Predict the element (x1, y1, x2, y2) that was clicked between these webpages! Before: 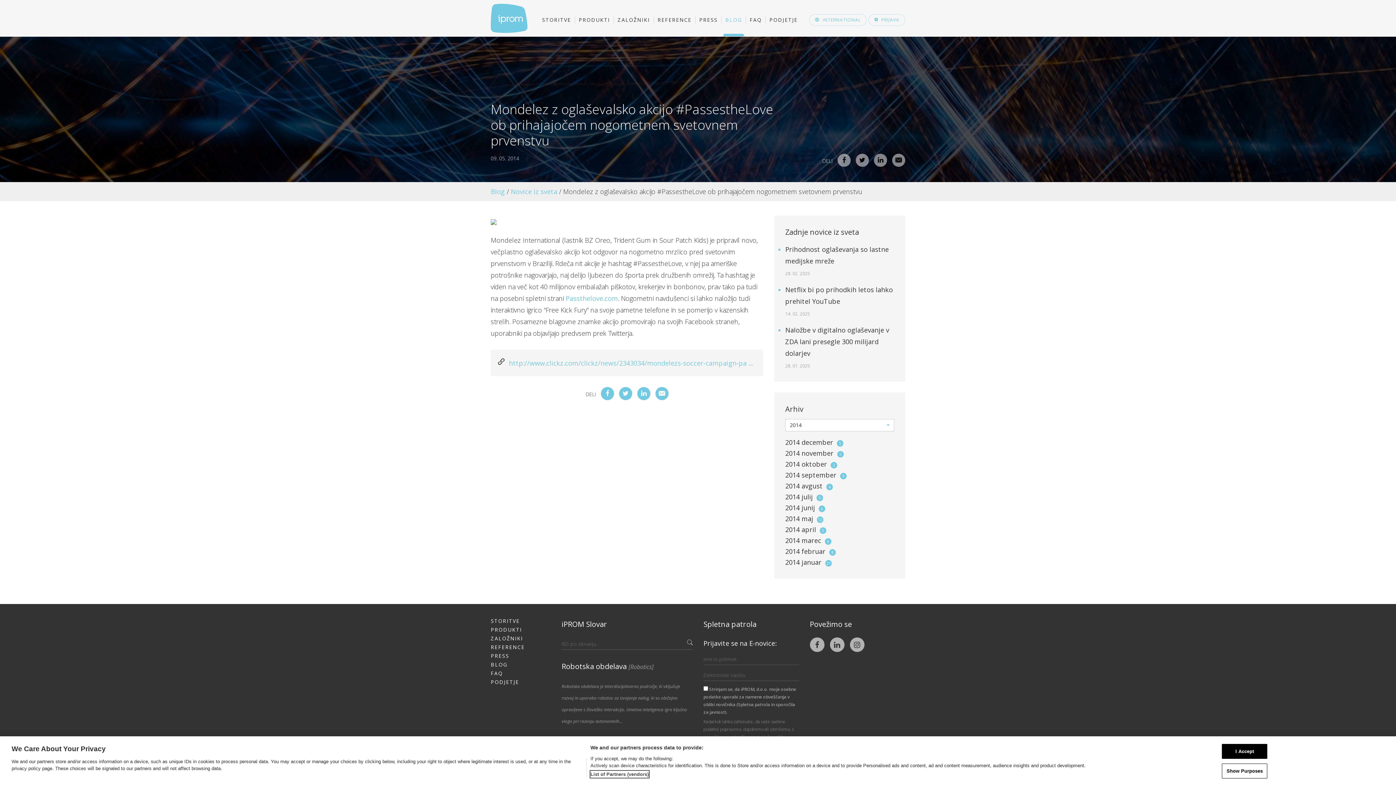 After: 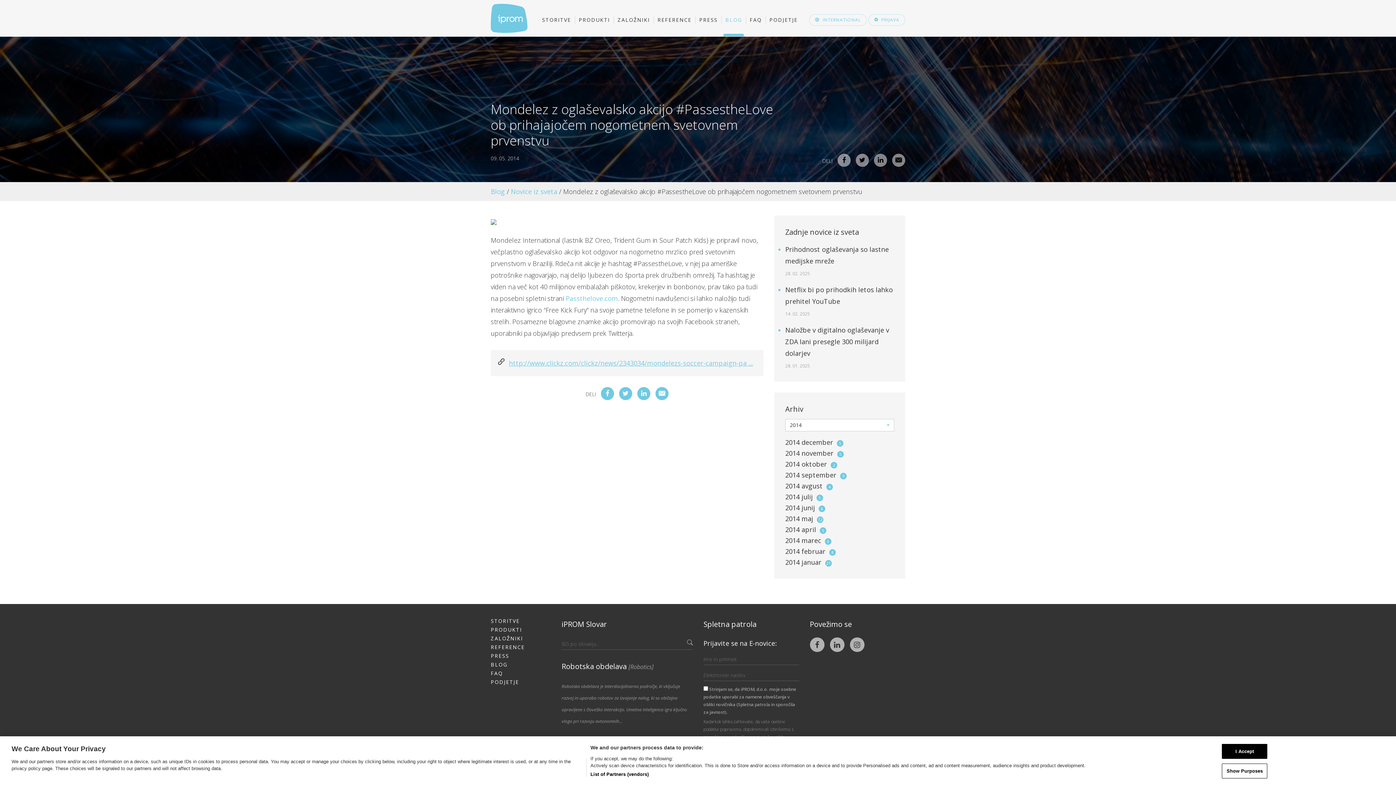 Action: bbox: (509, 357, 756, 369) label: http://www.clickz.com/clickz/news/2343034/mondelezs-soccer-campaign-pa ...